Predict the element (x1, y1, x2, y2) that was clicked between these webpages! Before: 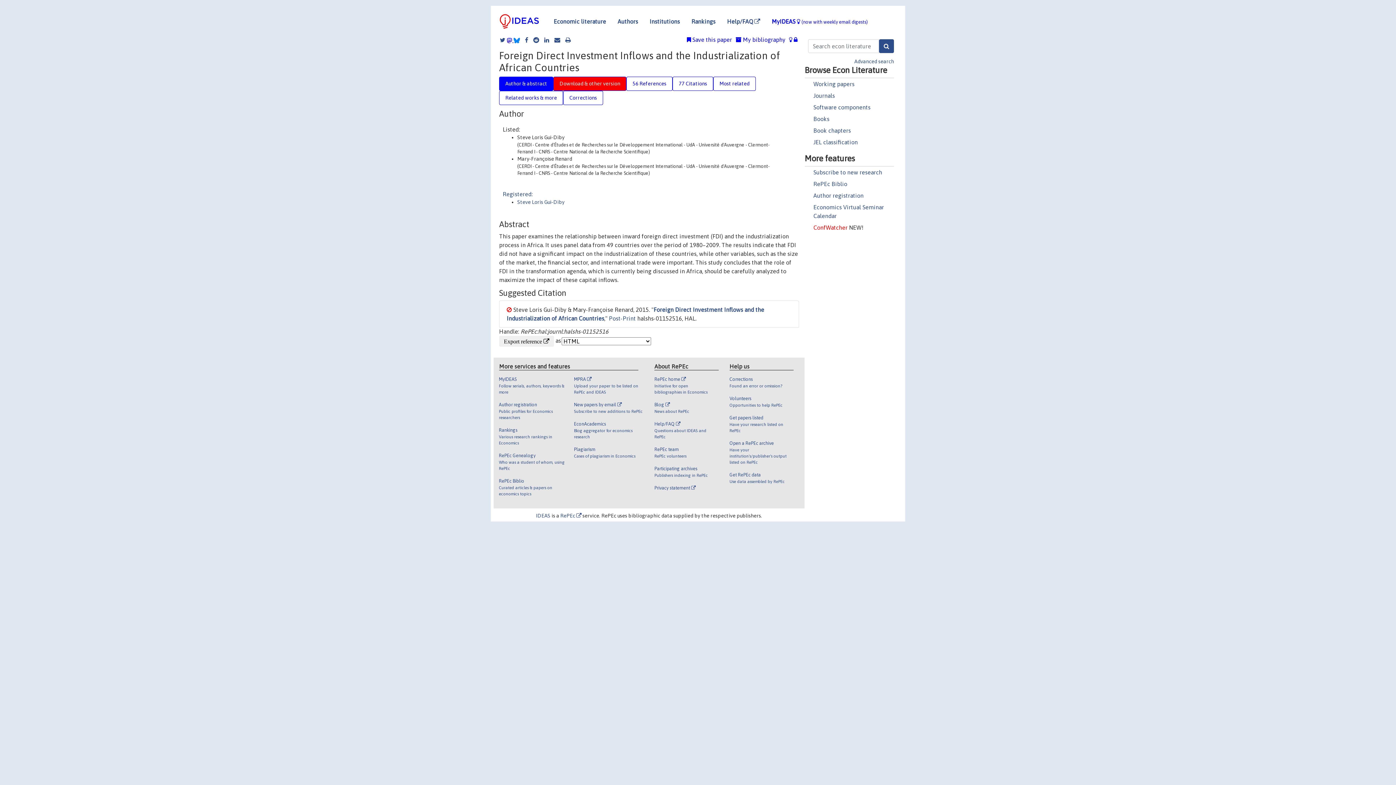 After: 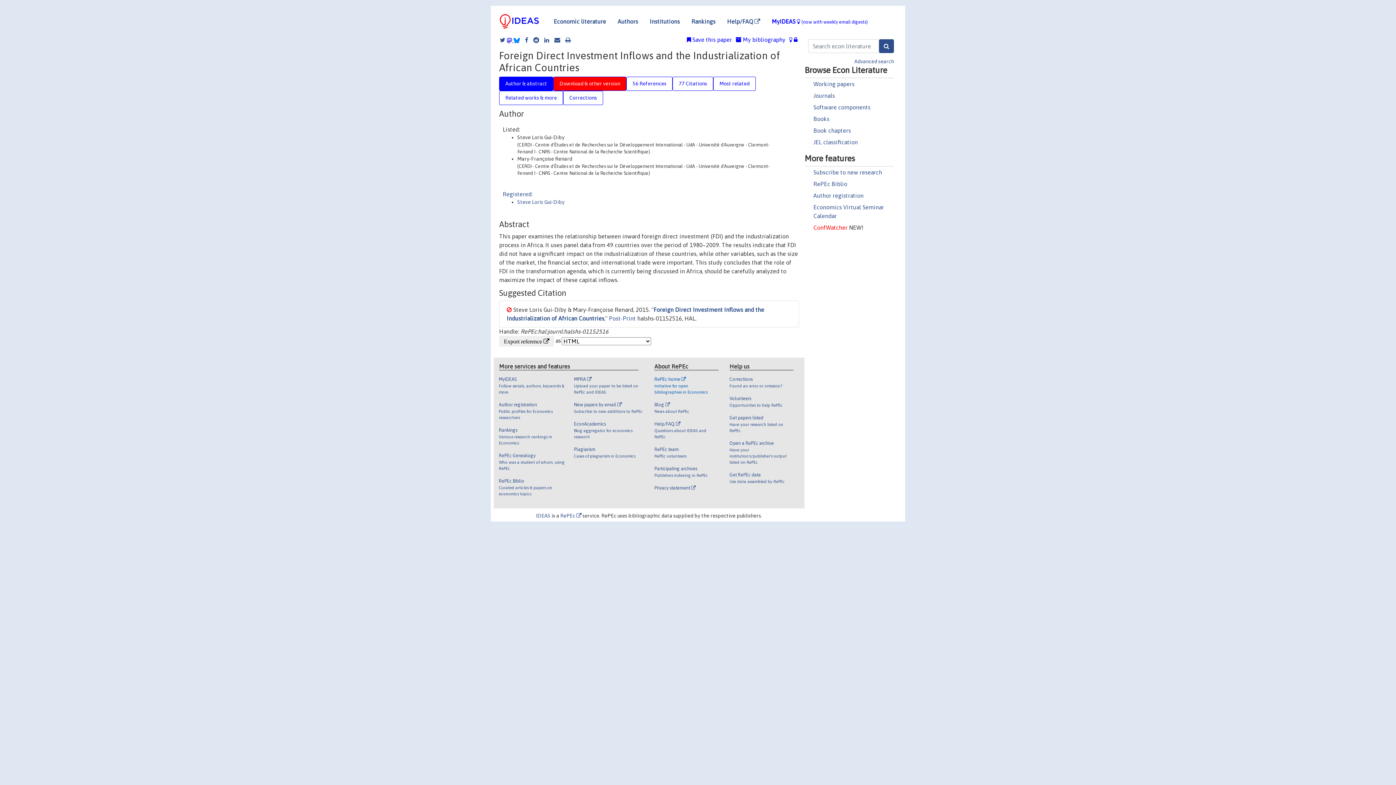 Action: bbox: (654, 375, 713, 401) label: RePEc home 

Initiative for open bibliographies in Economics